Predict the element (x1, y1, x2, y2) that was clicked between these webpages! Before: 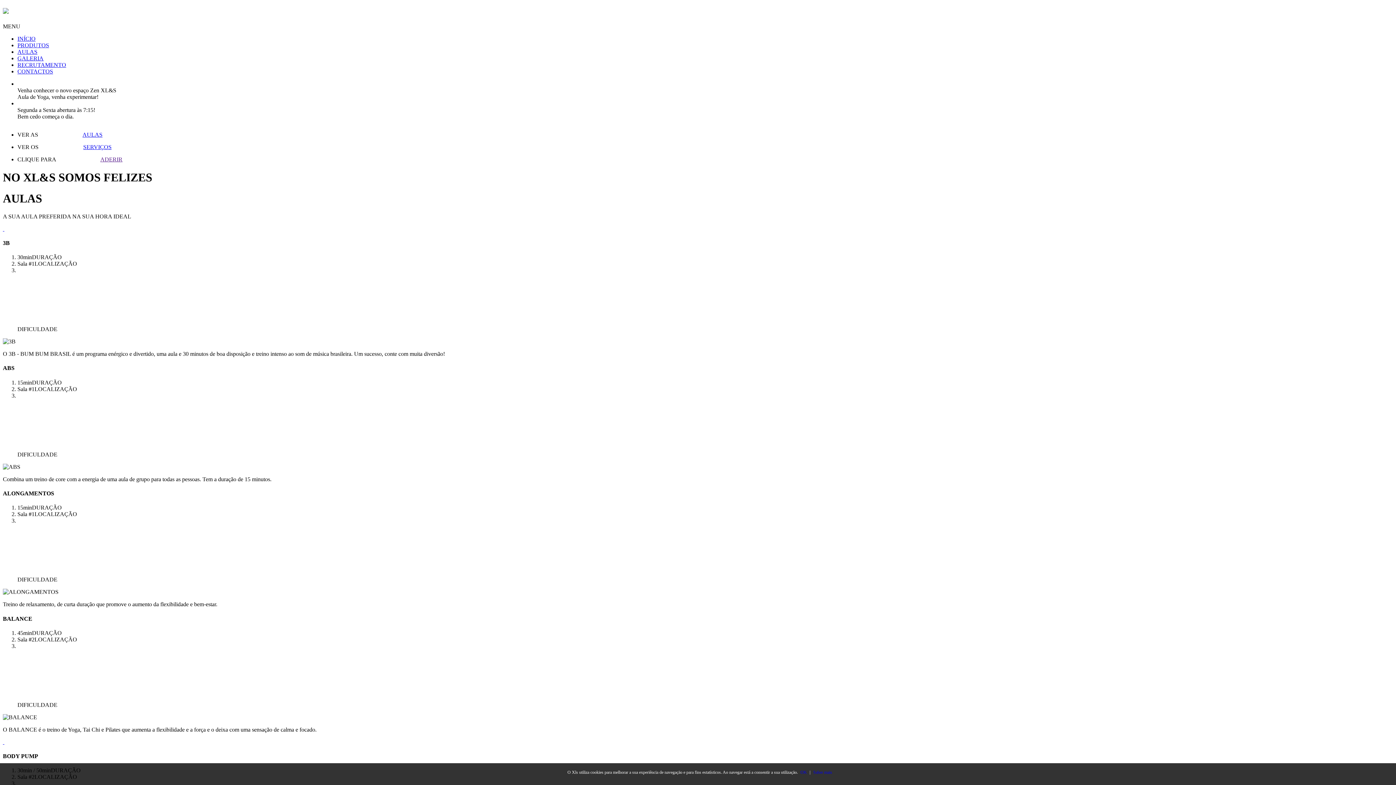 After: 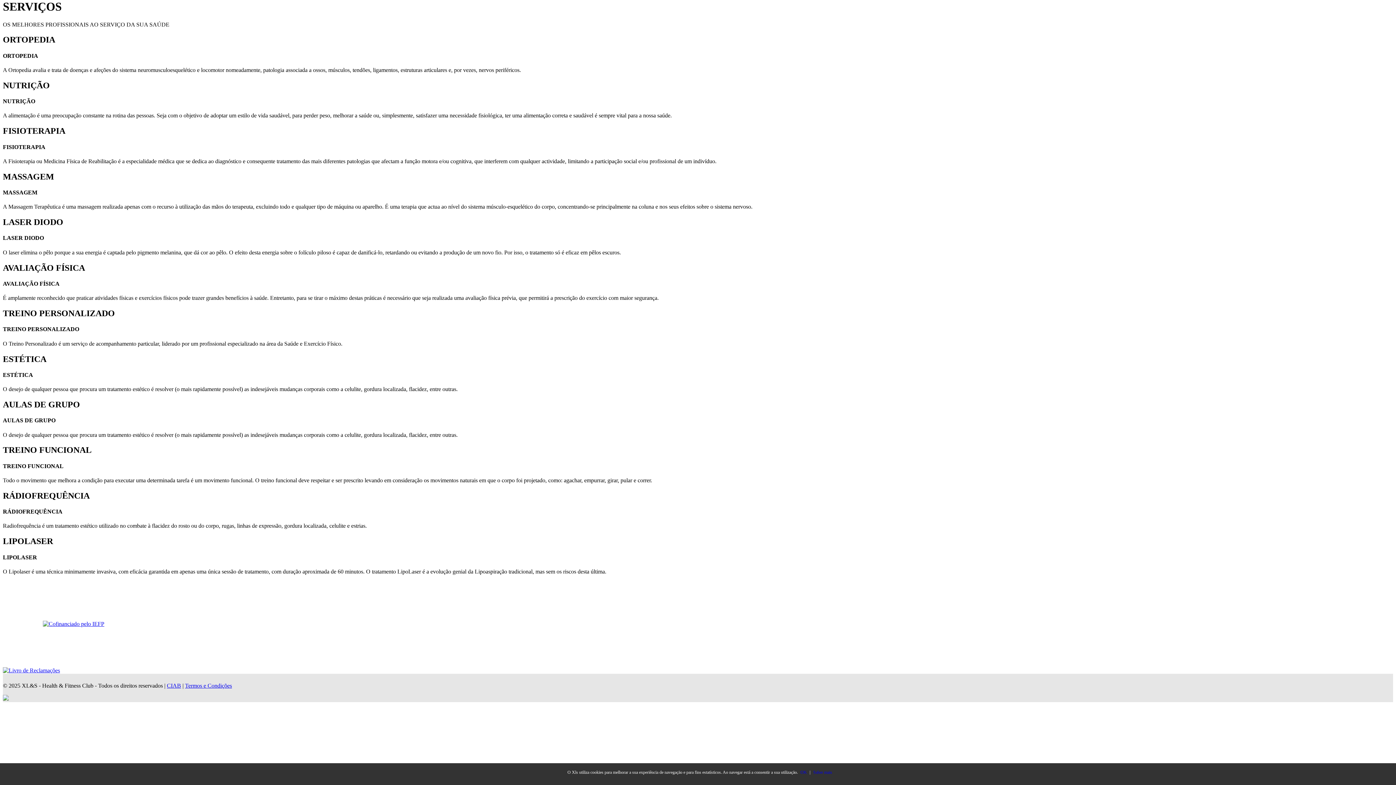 Action: bbox: (83, 144, 111, 150) label: SERVIÇOS